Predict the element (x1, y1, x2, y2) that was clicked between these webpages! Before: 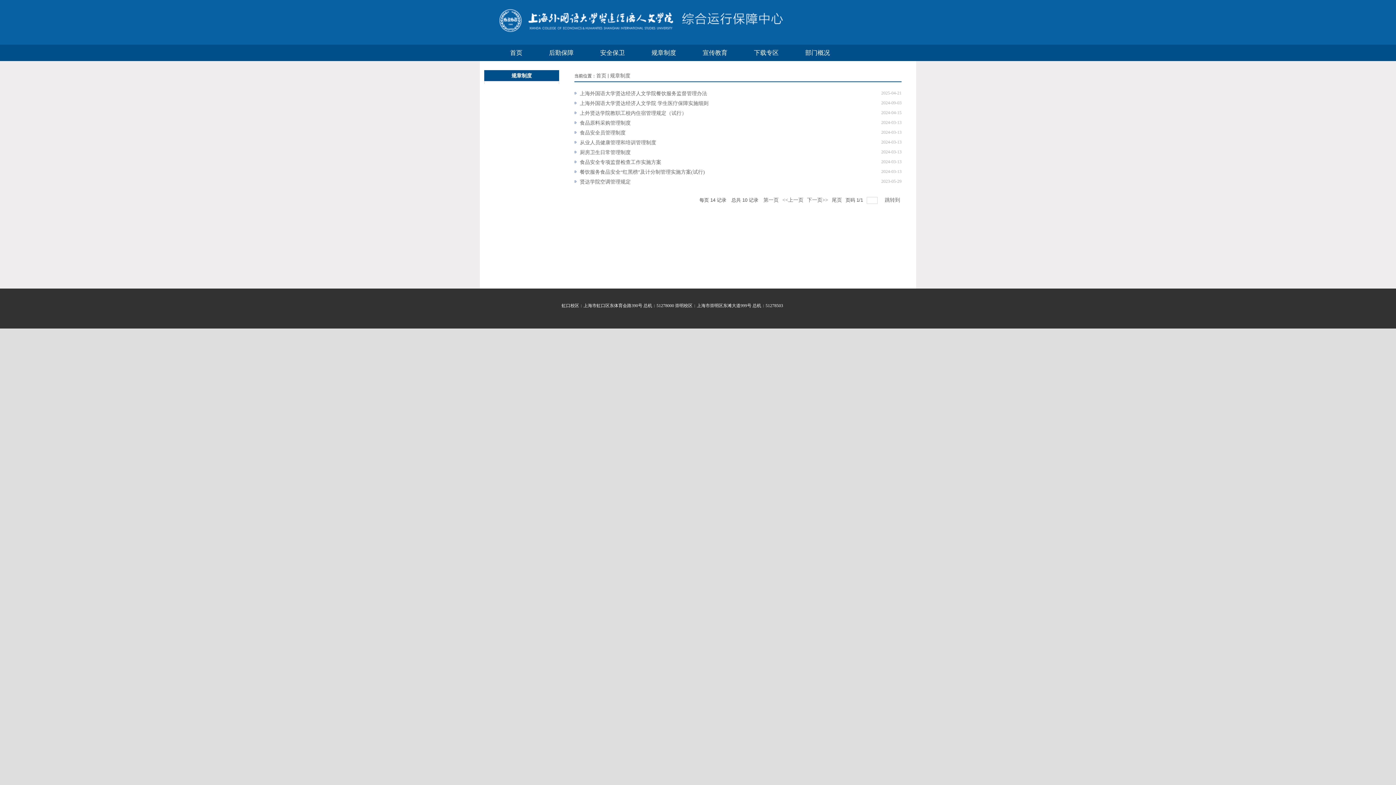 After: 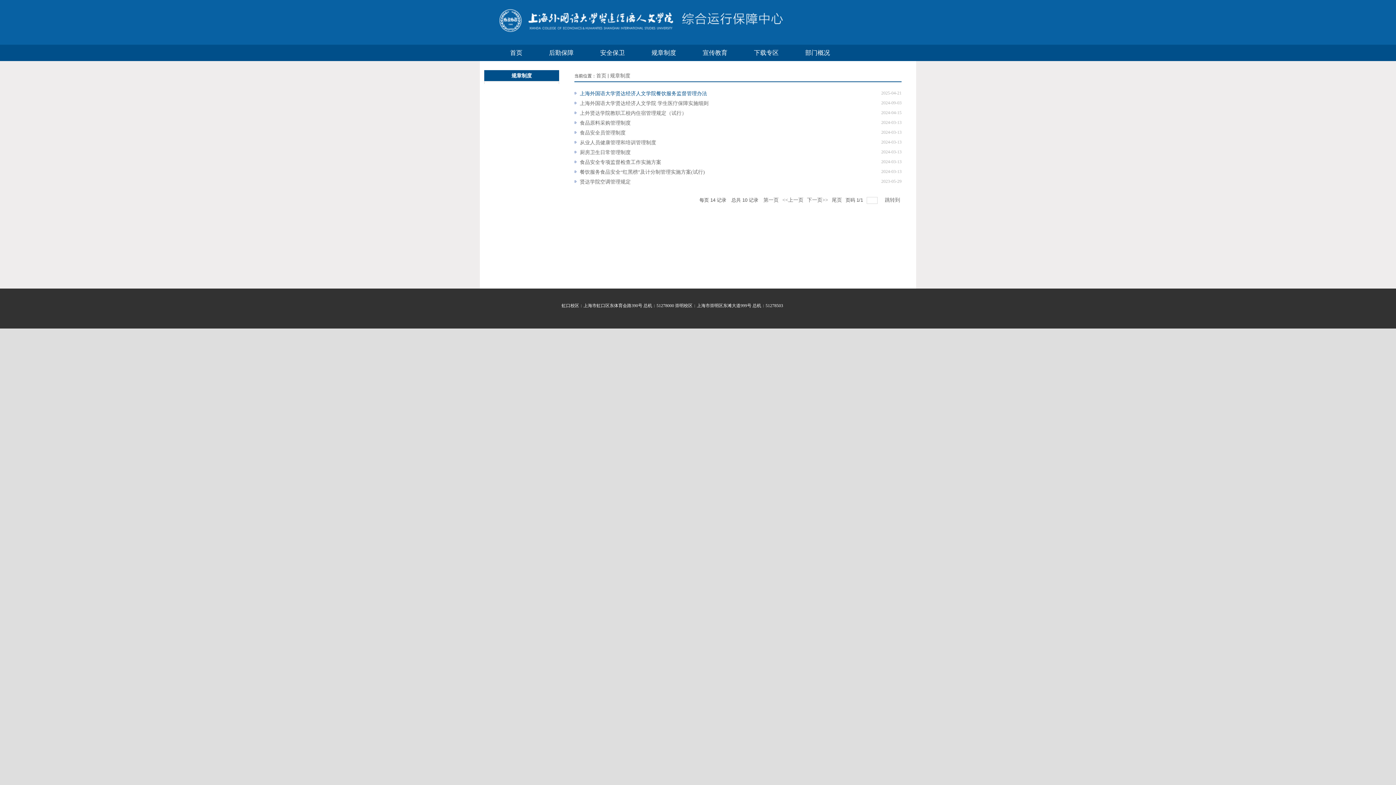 Action: bbox: (574, 90, 707, 96) label: 上海外国语大学贤达经济人文学院餐饮服务监督管理办法